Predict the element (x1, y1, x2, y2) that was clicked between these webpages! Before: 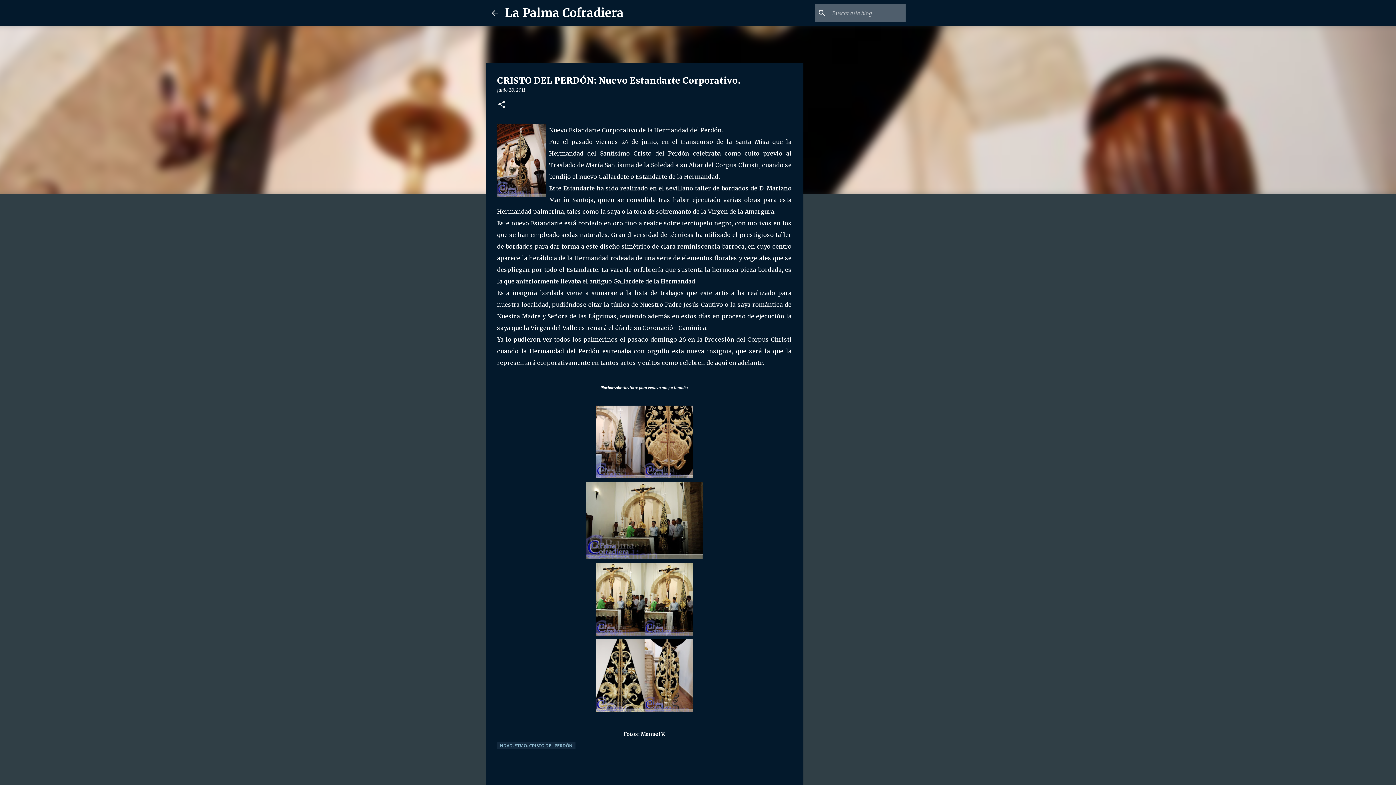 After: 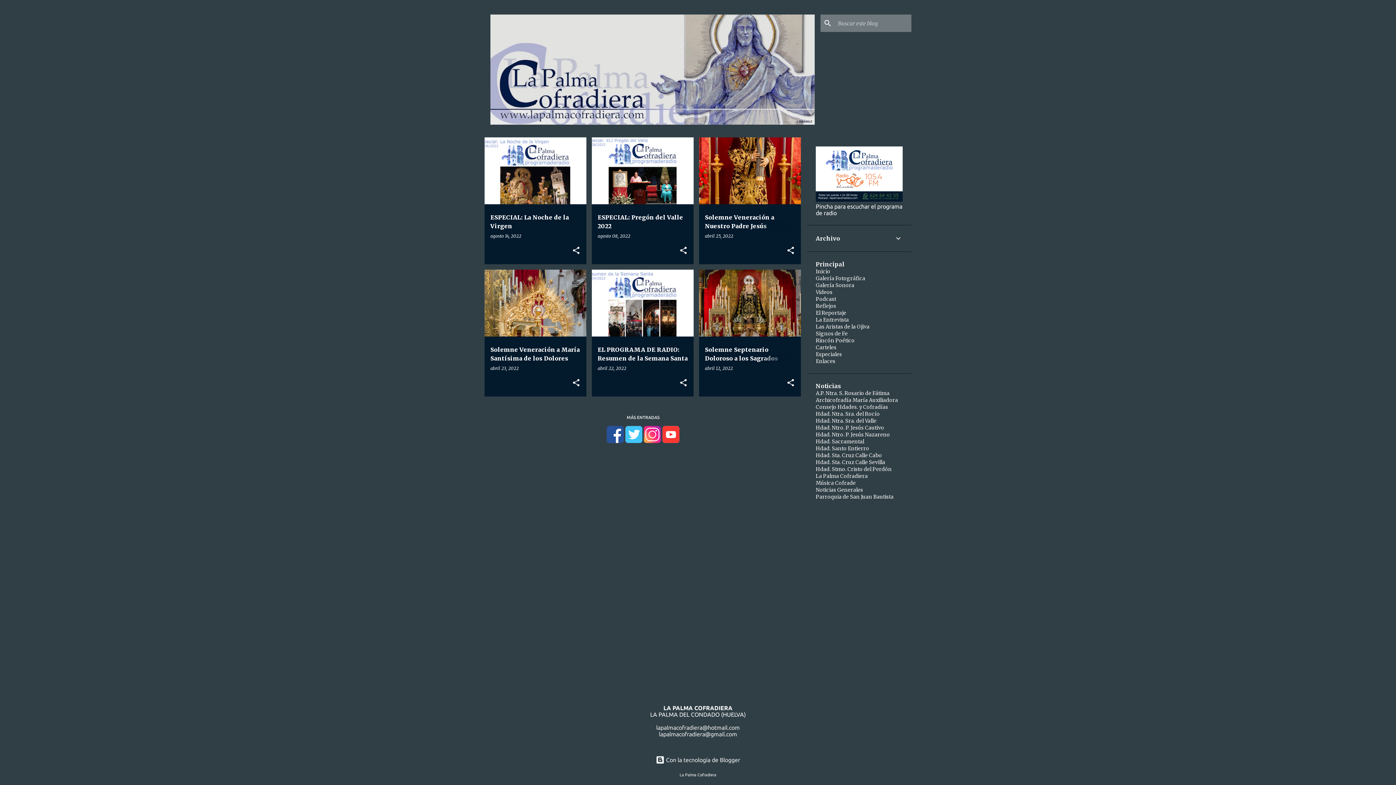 Action: bbox: (490, 8, 499, 17)